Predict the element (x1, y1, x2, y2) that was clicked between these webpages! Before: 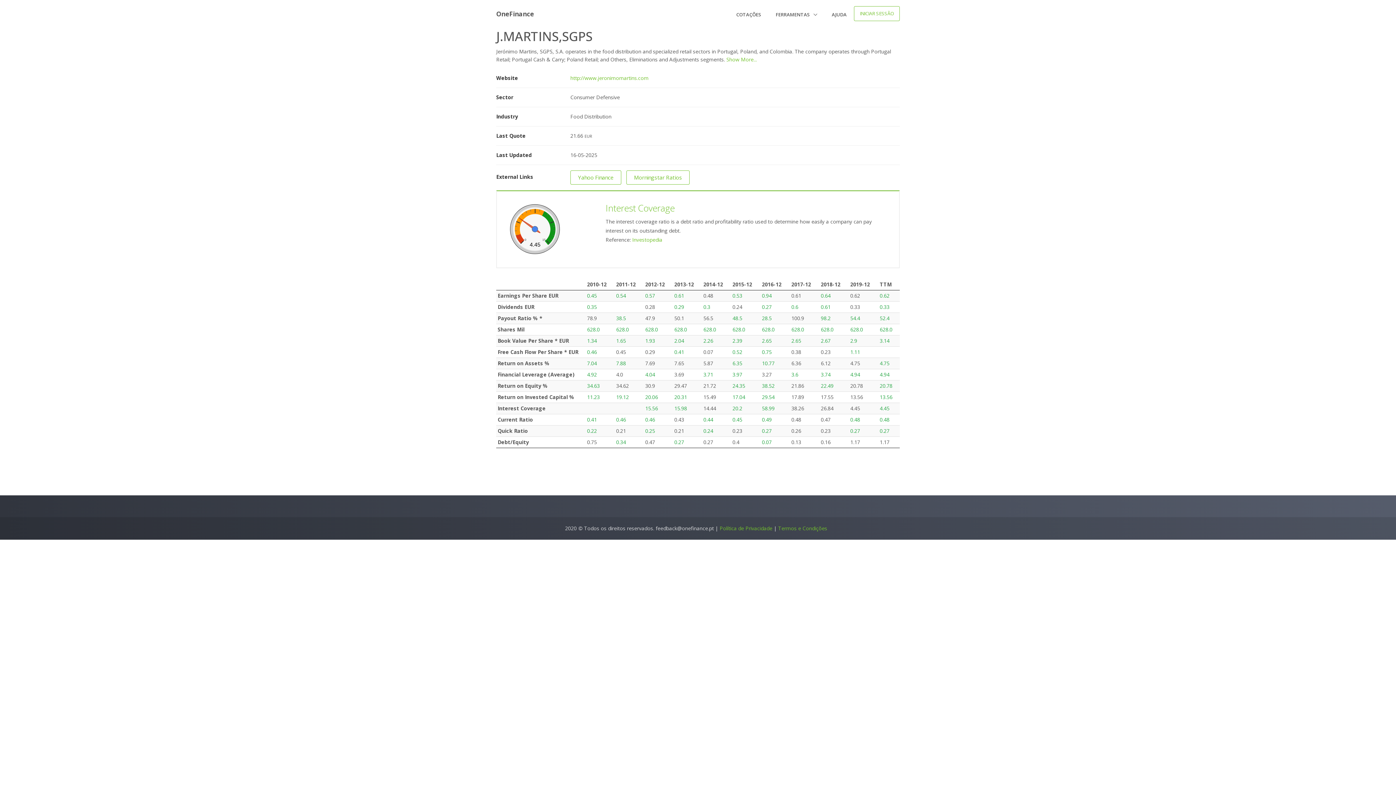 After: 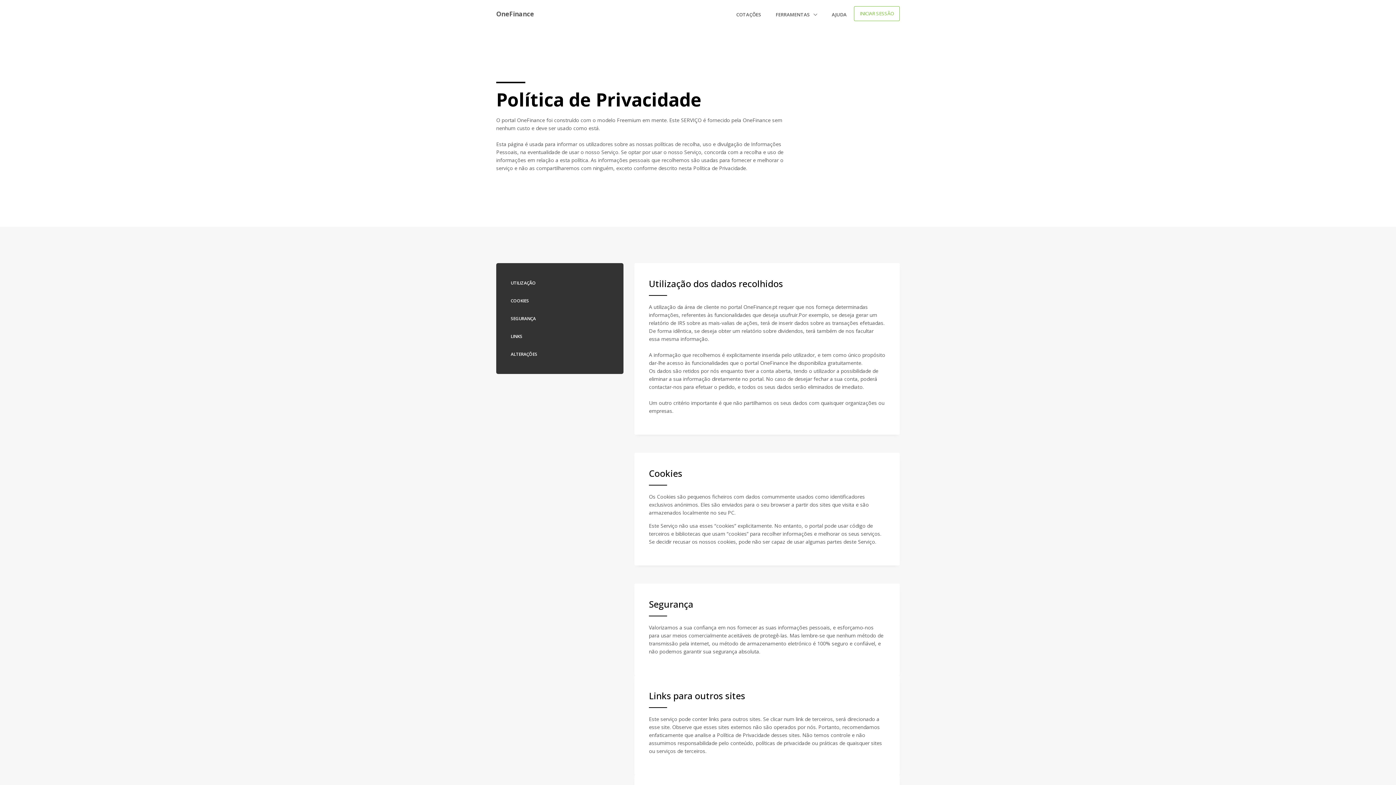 Action: bbox: (719, 525, 772, 531) label: Política de Privacidade